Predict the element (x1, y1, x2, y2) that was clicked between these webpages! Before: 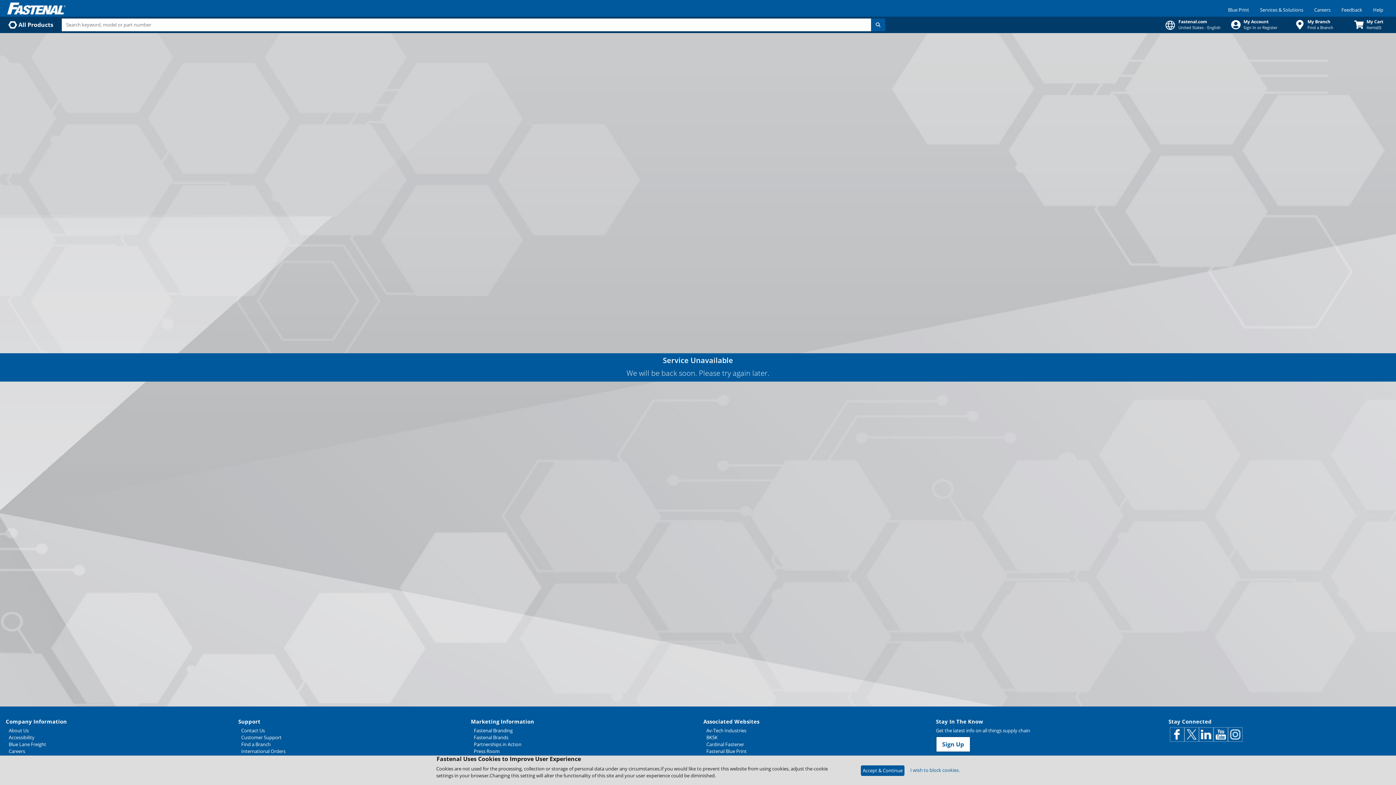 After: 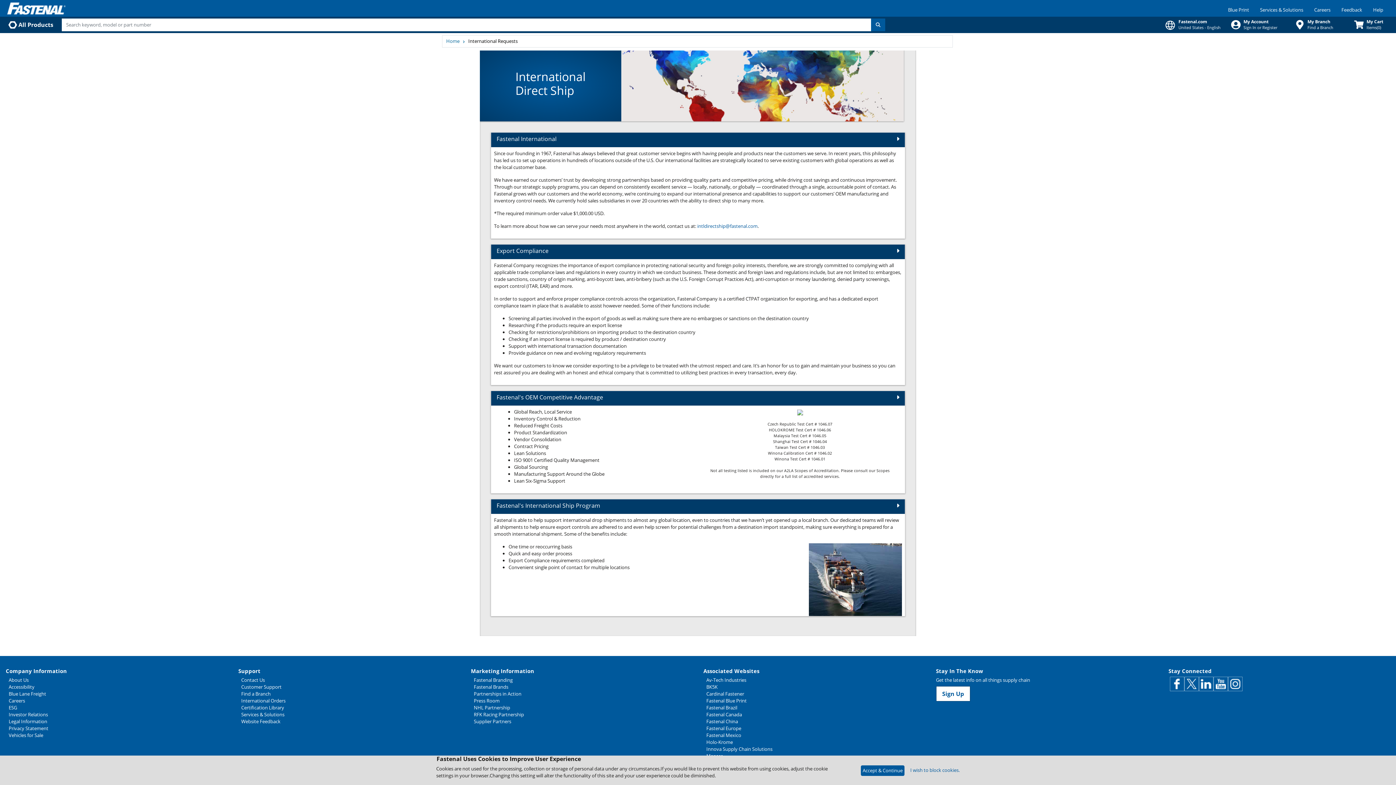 Action: bbox: (241, 748, 460, 755) label: International Orders